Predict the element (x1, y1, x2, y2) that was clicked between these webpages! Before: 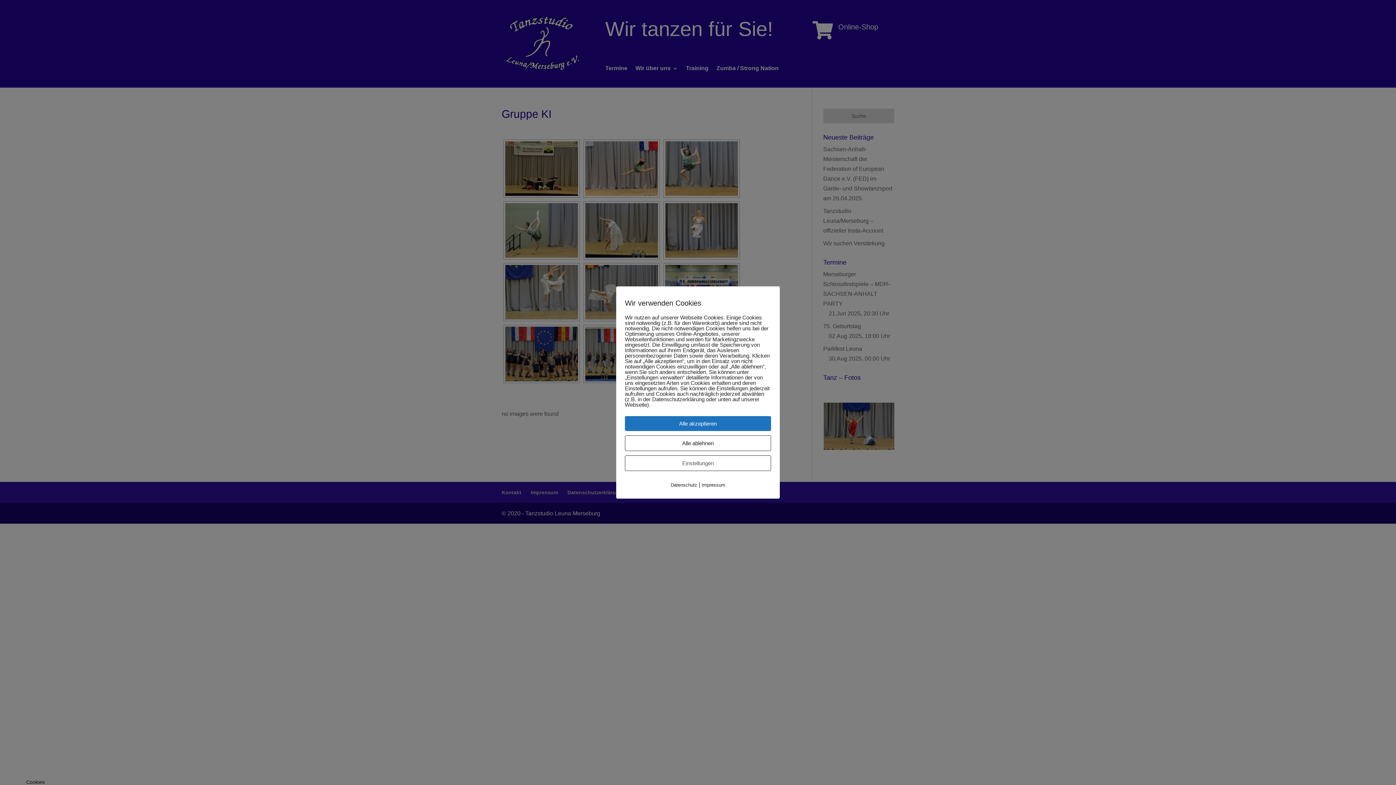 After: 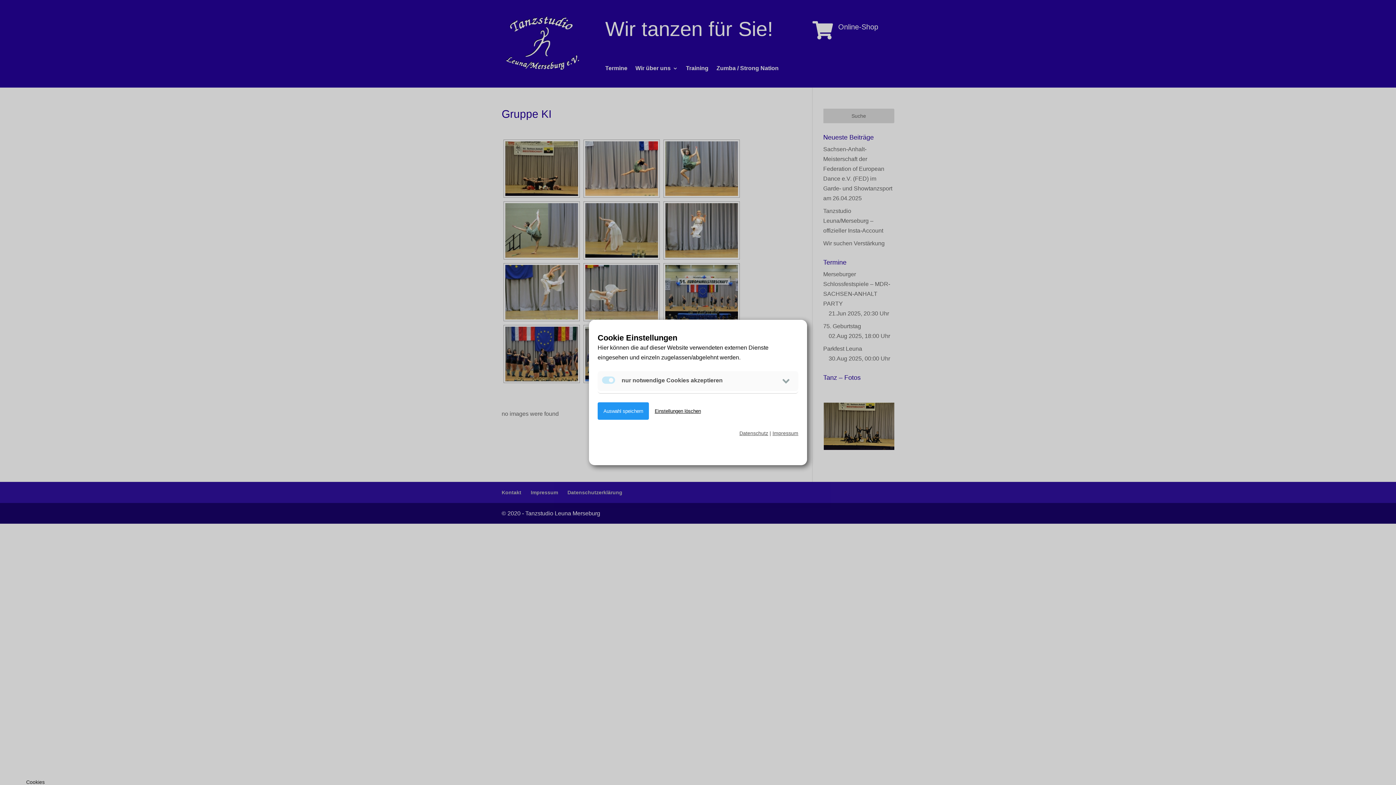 Action: label: Einstellungen bbox: (625, 455, 771, 471)